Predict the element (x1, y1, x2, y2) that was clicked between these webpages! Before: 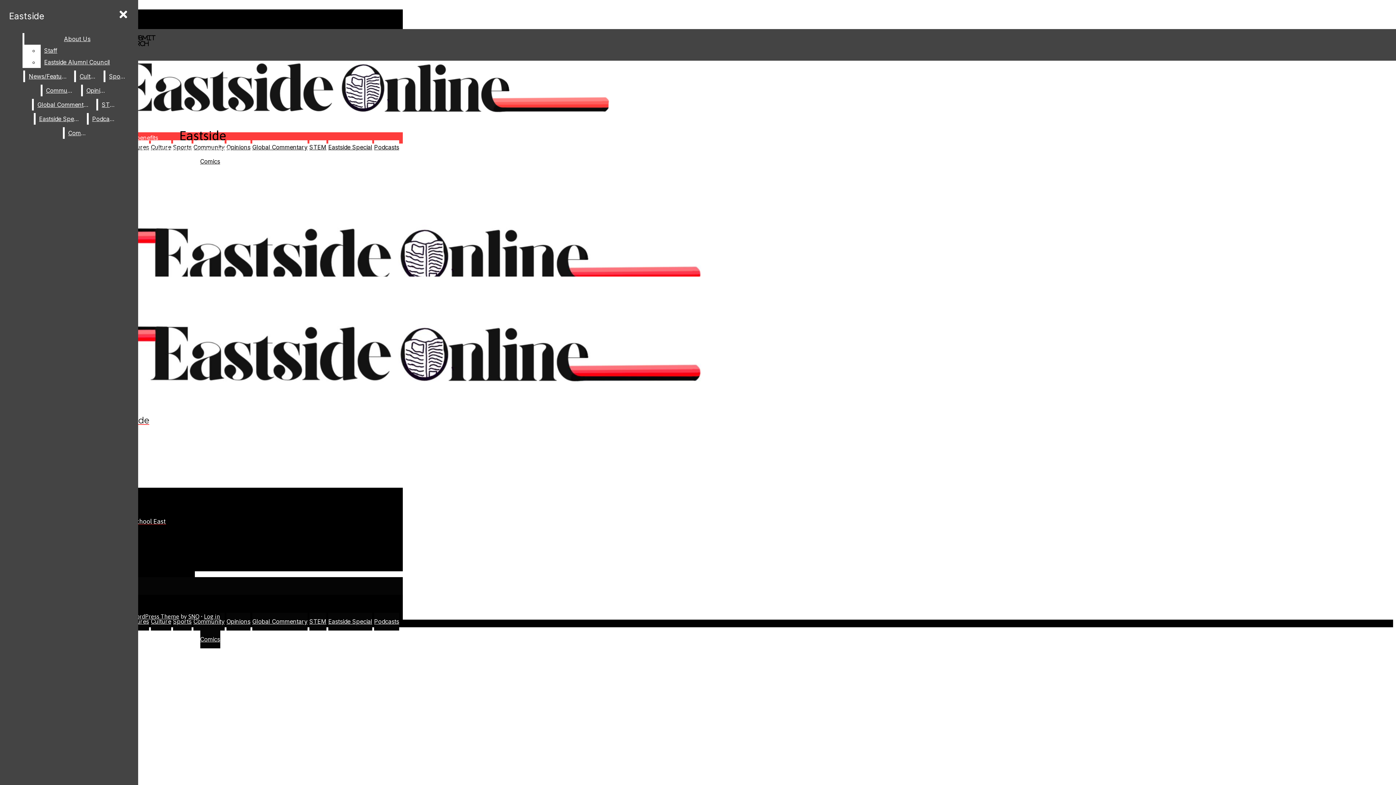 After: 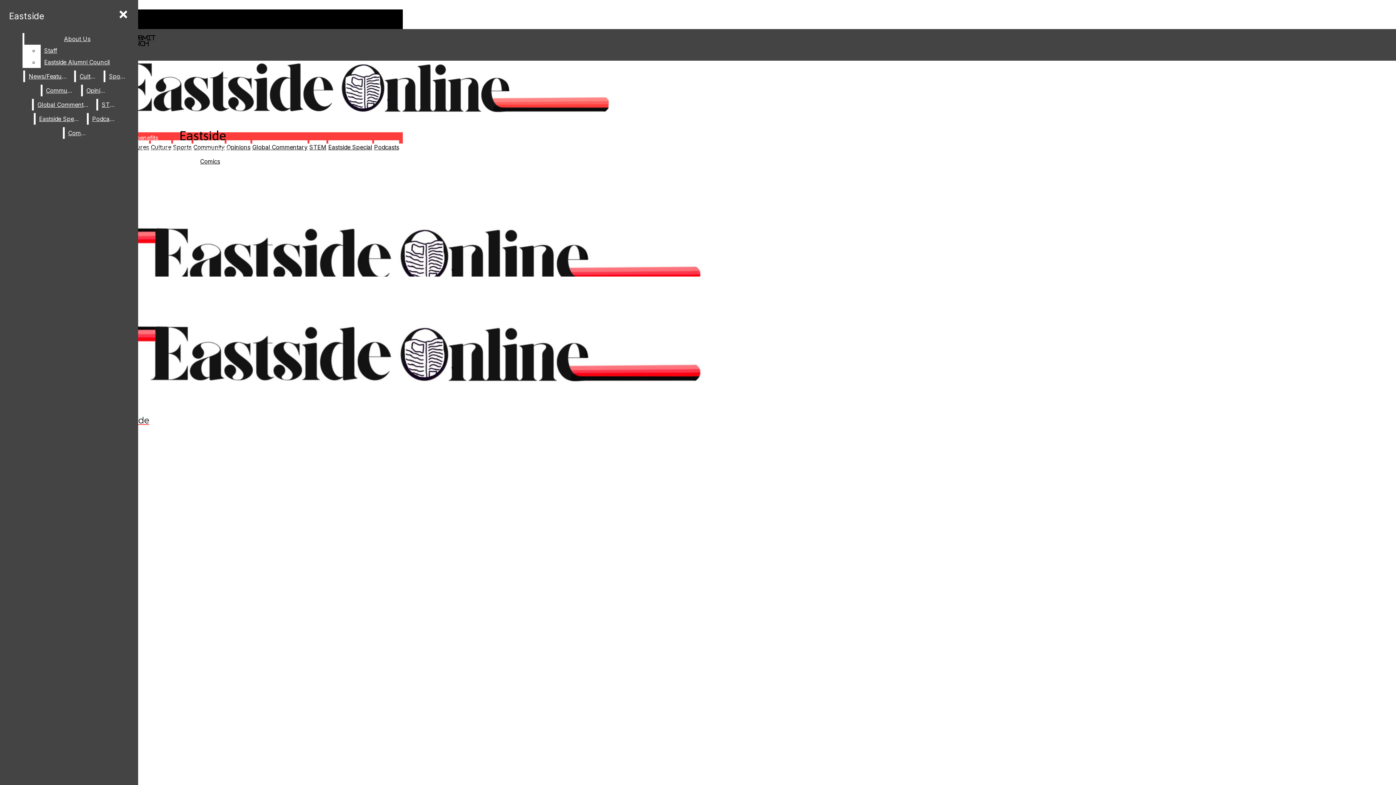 Action: bbox: (252, 143, 307, 150) label: Global Commentary